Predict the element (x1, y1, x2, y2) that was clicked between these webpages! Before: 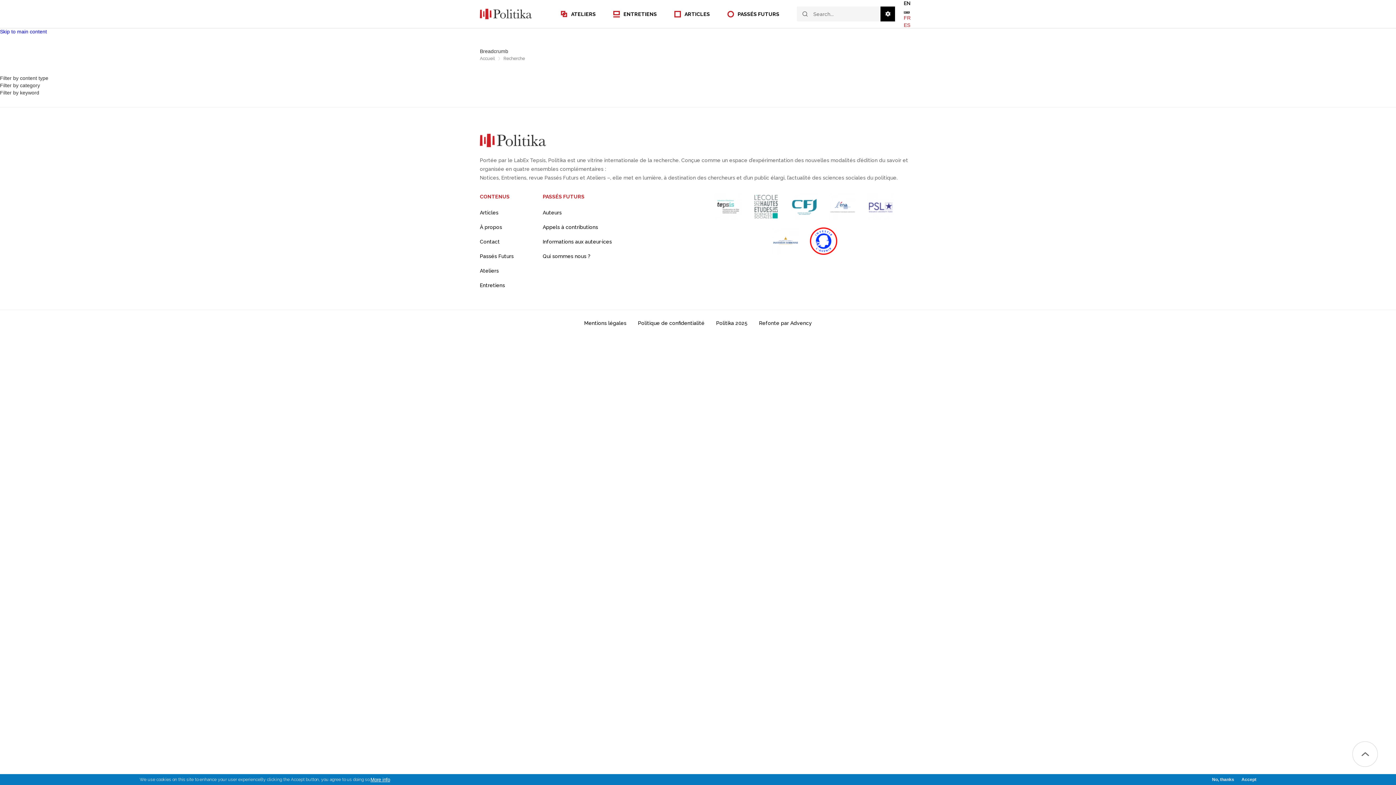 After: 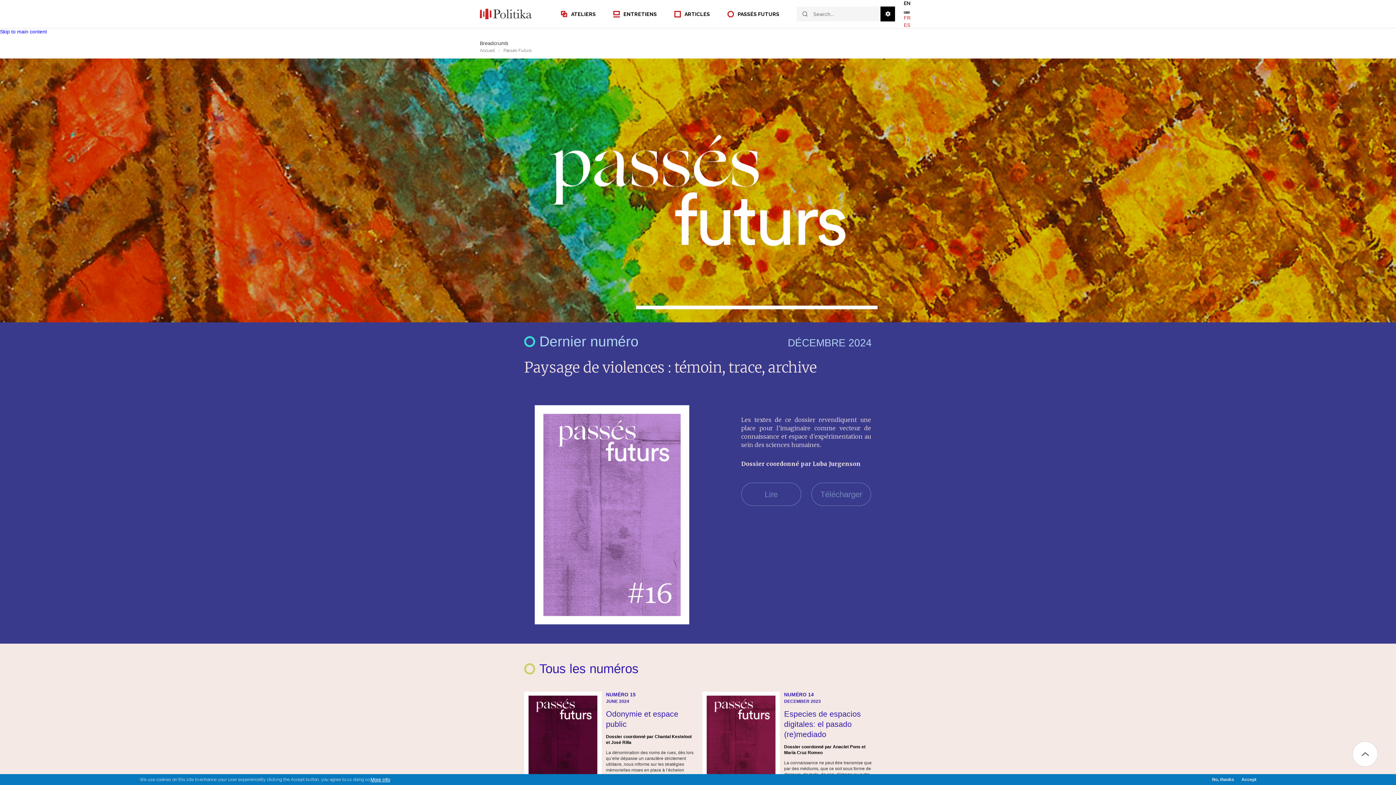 Action: label: PASSÉS FUTURS bbox: (727, 10, 779, 17)